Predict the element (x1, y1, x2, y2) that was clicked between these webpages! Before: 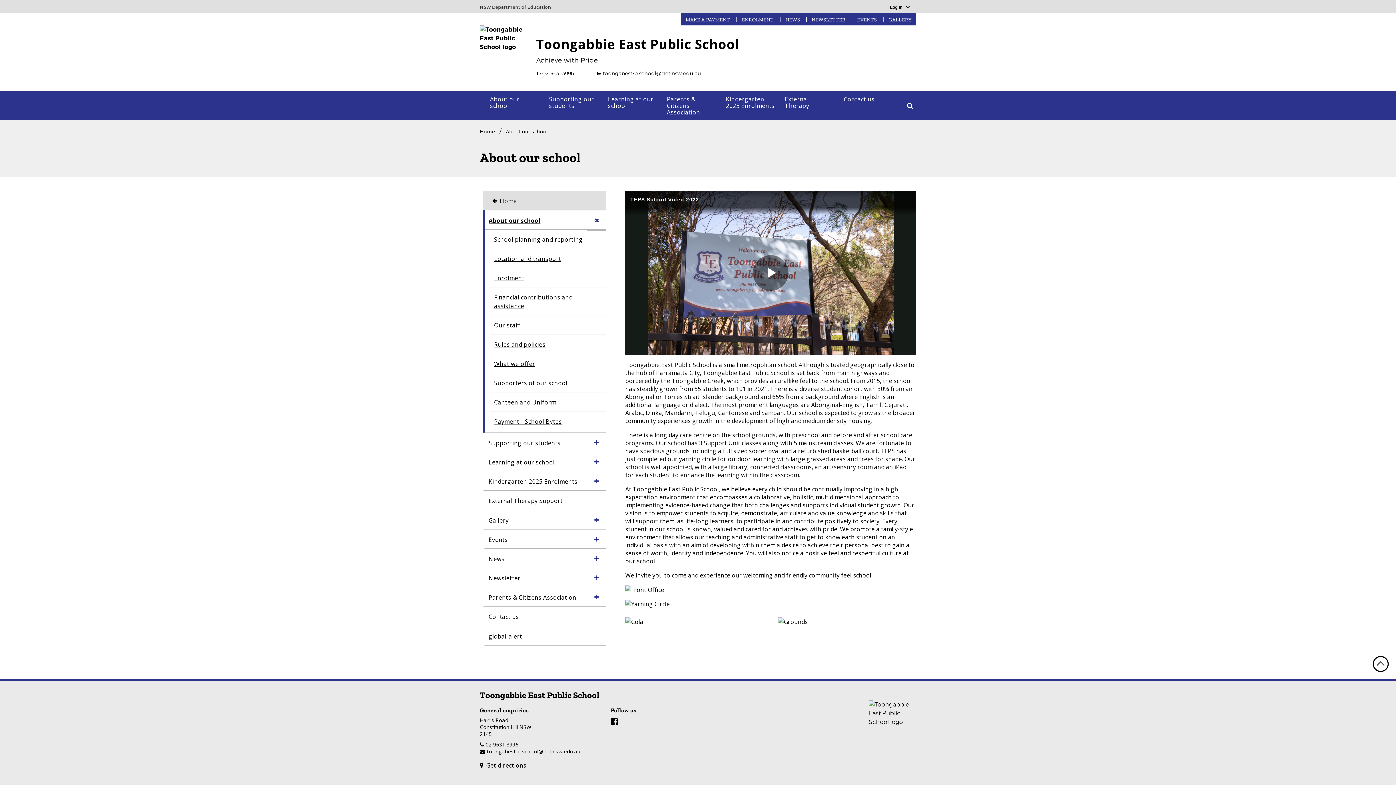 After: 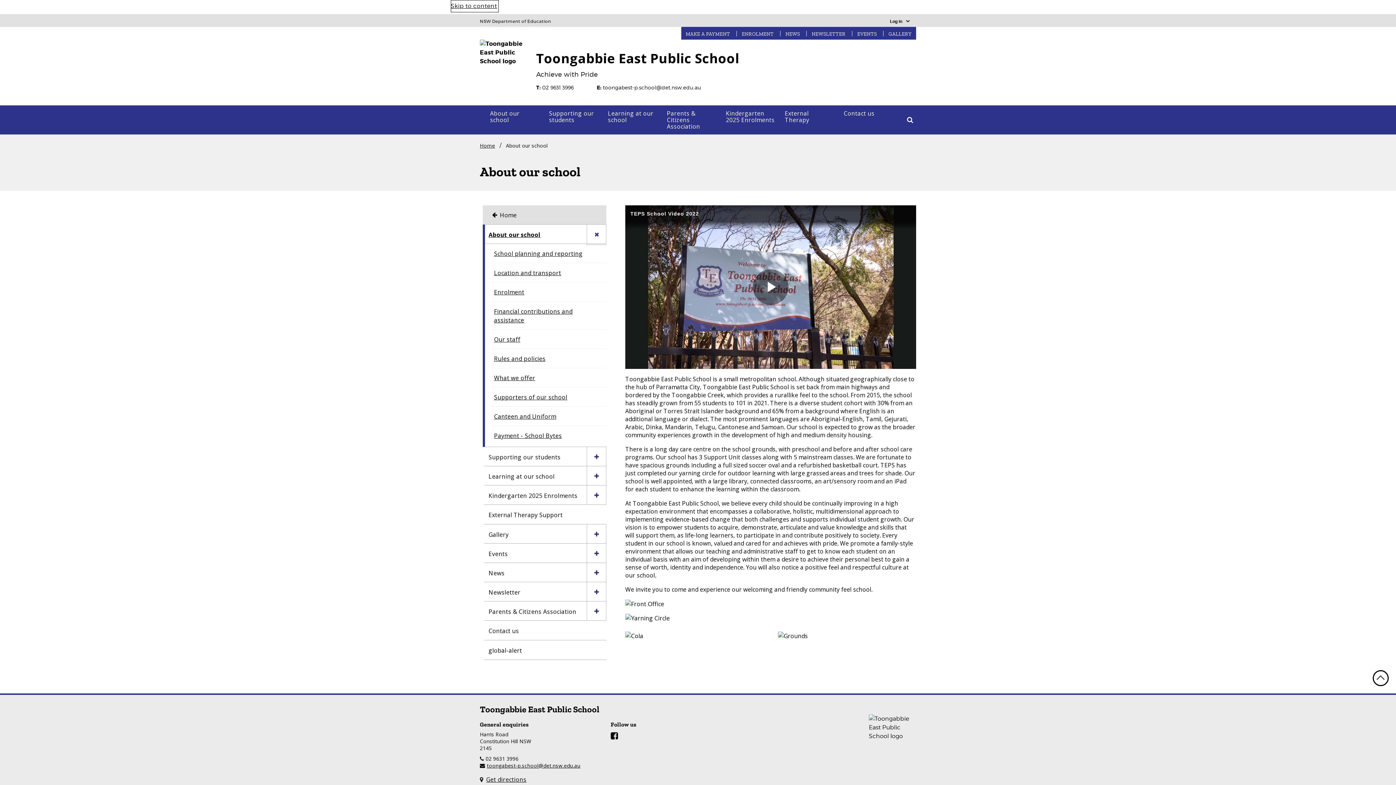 Action: label: Return to top of page bbox: (1373, 656, 1389, 672)